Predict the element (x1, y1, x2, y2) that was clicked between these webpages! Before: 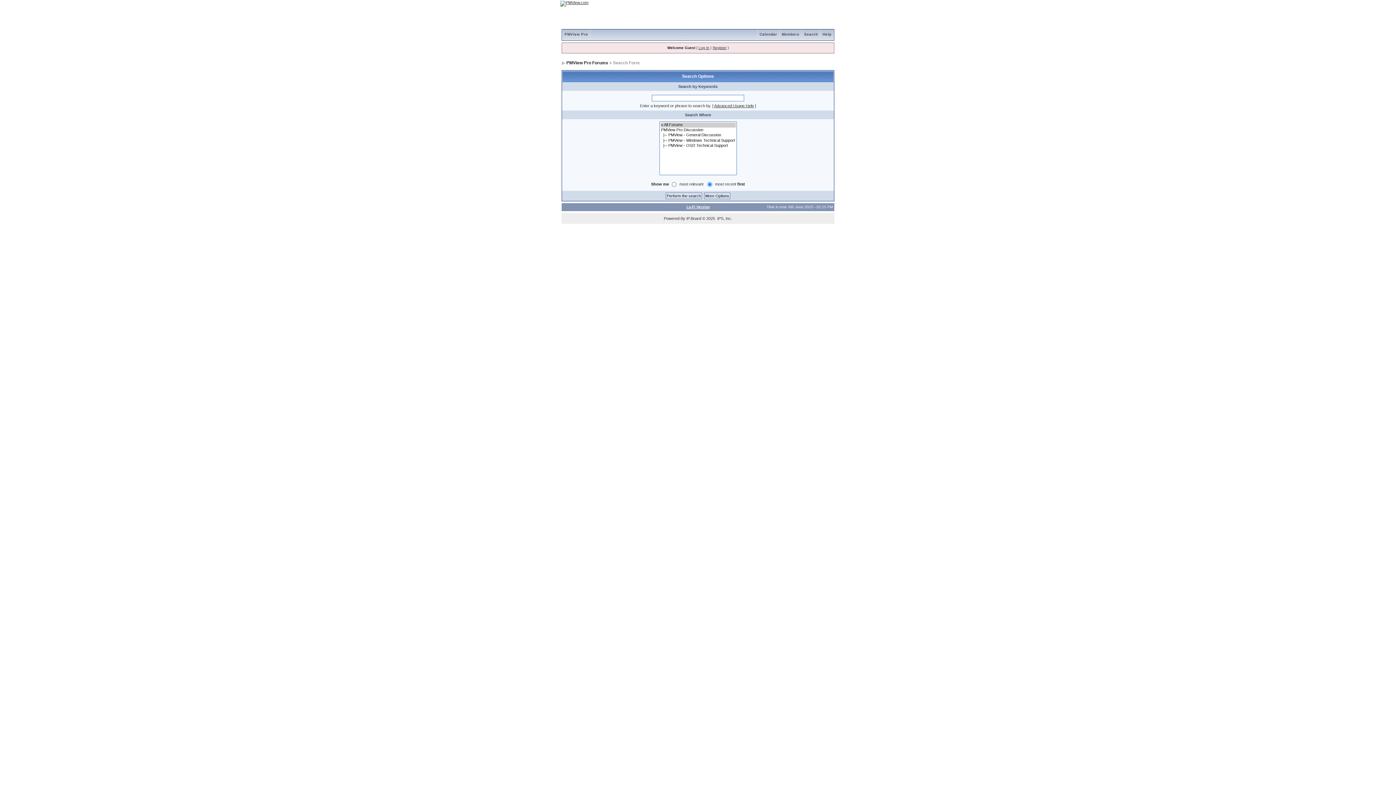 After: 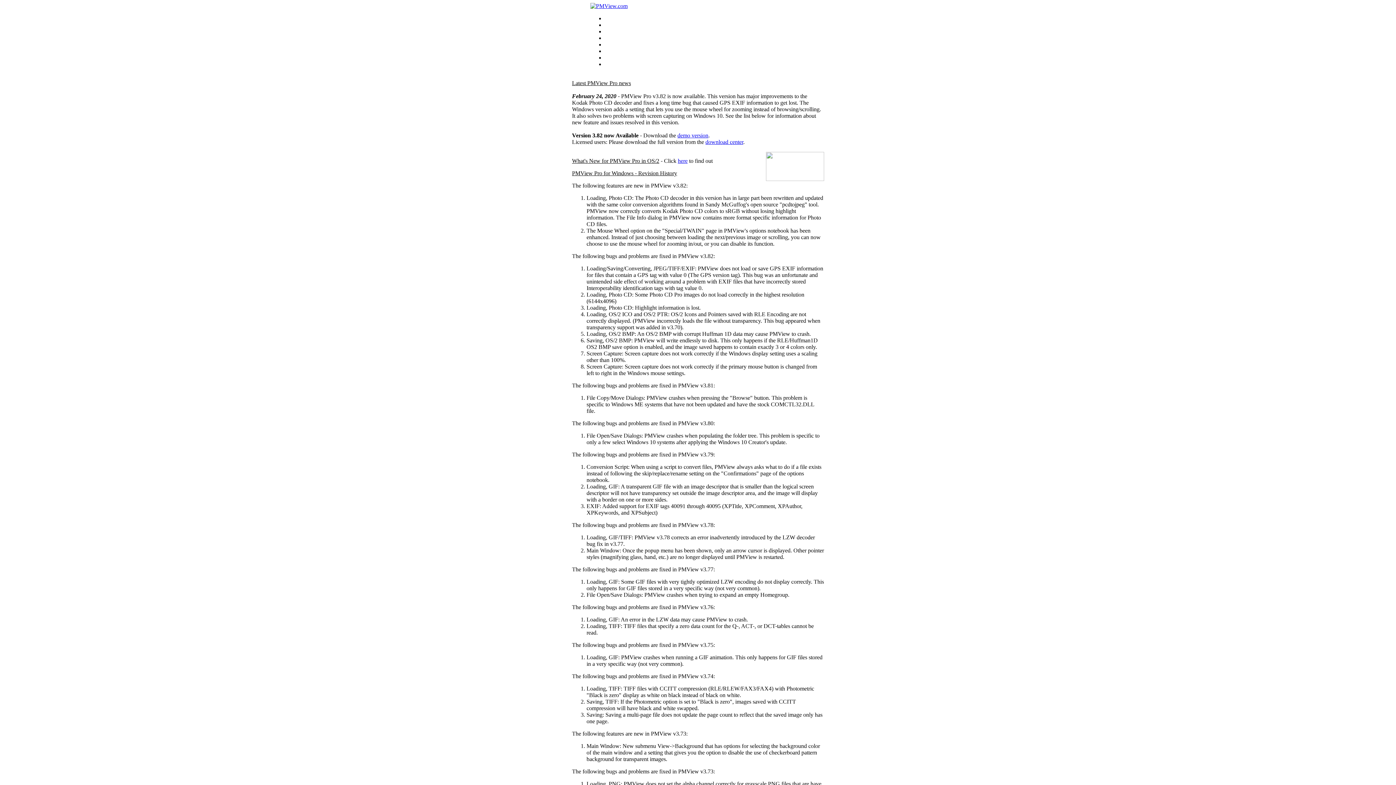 Action: bbox: (560, 7, 586, 21)